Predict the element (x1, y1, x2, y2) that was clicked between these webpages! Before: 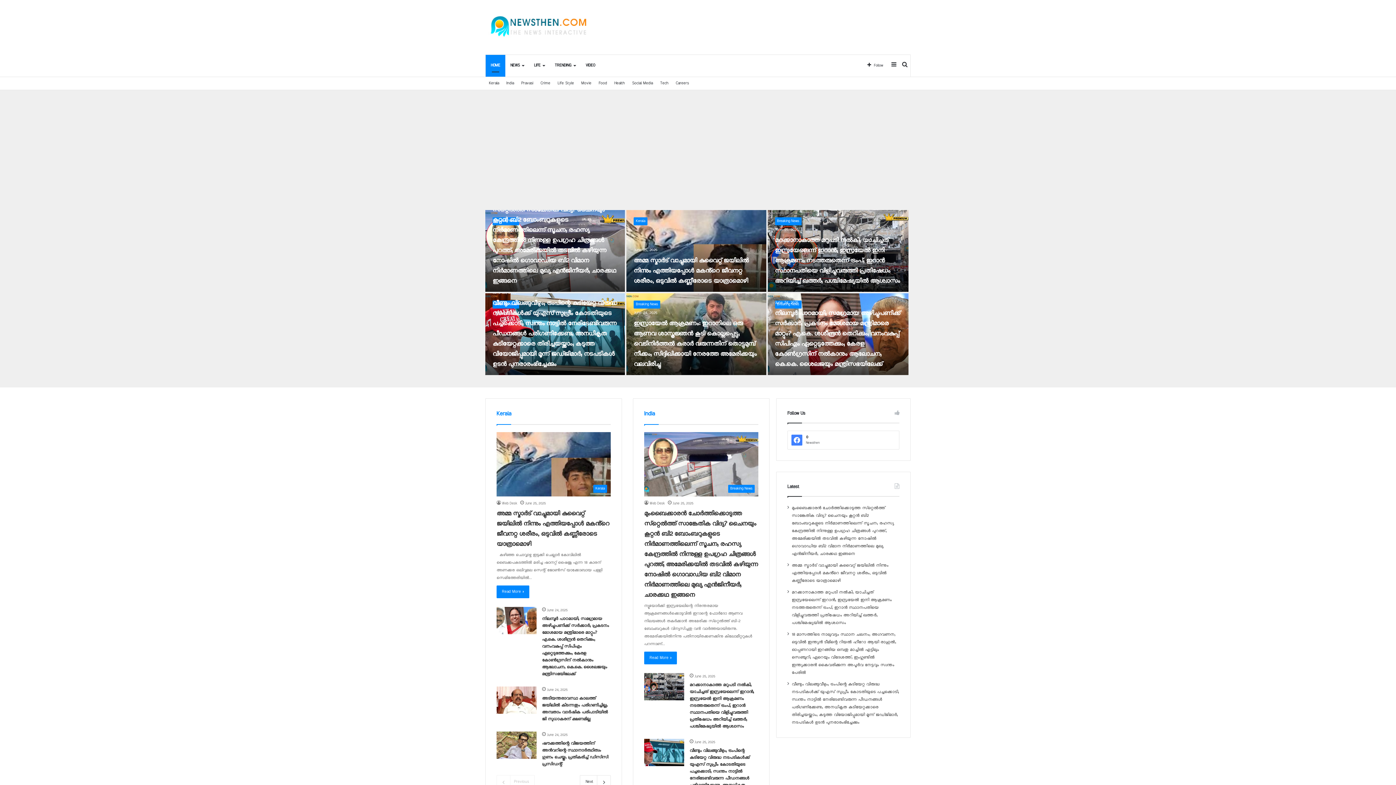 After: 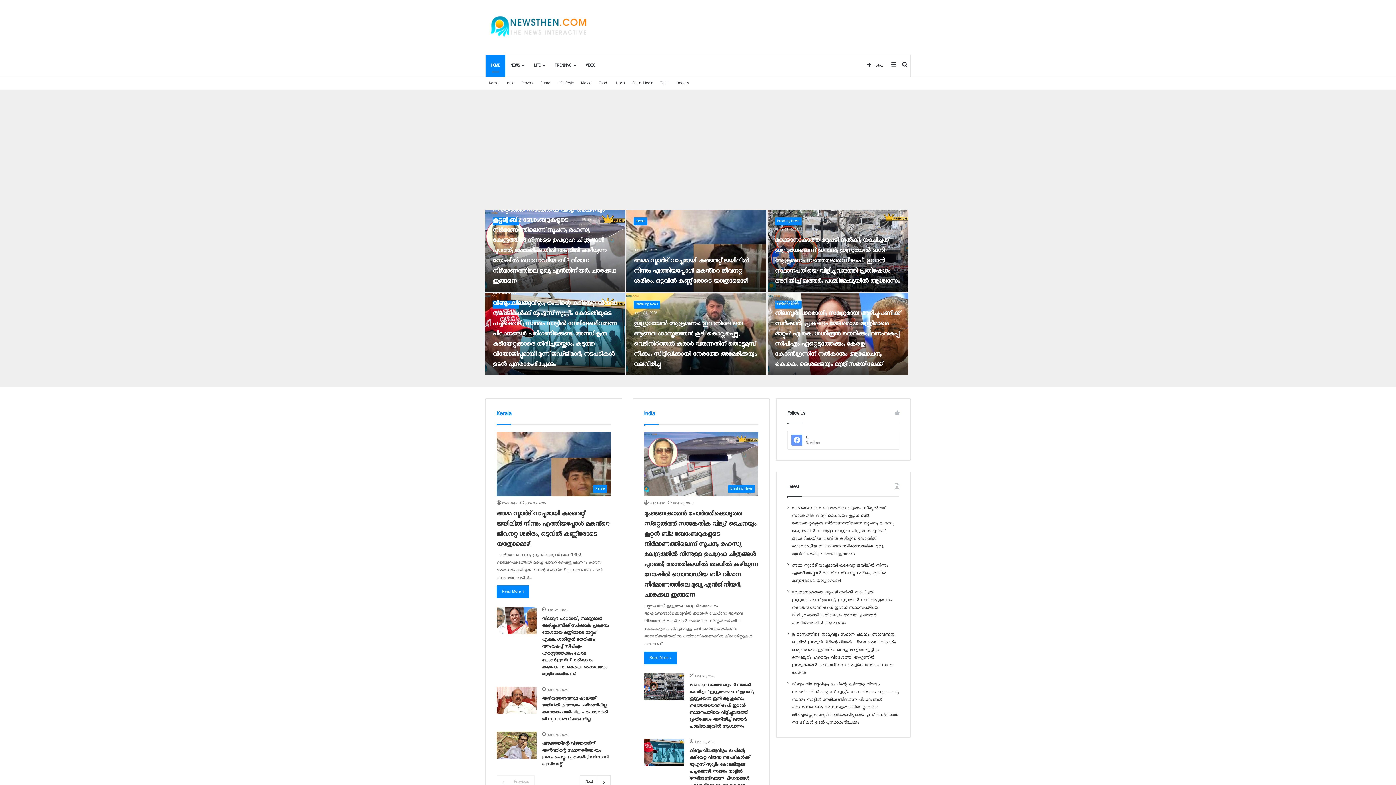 Action: bbox: (787, 430, 899, 449) label: 0
Newsthen